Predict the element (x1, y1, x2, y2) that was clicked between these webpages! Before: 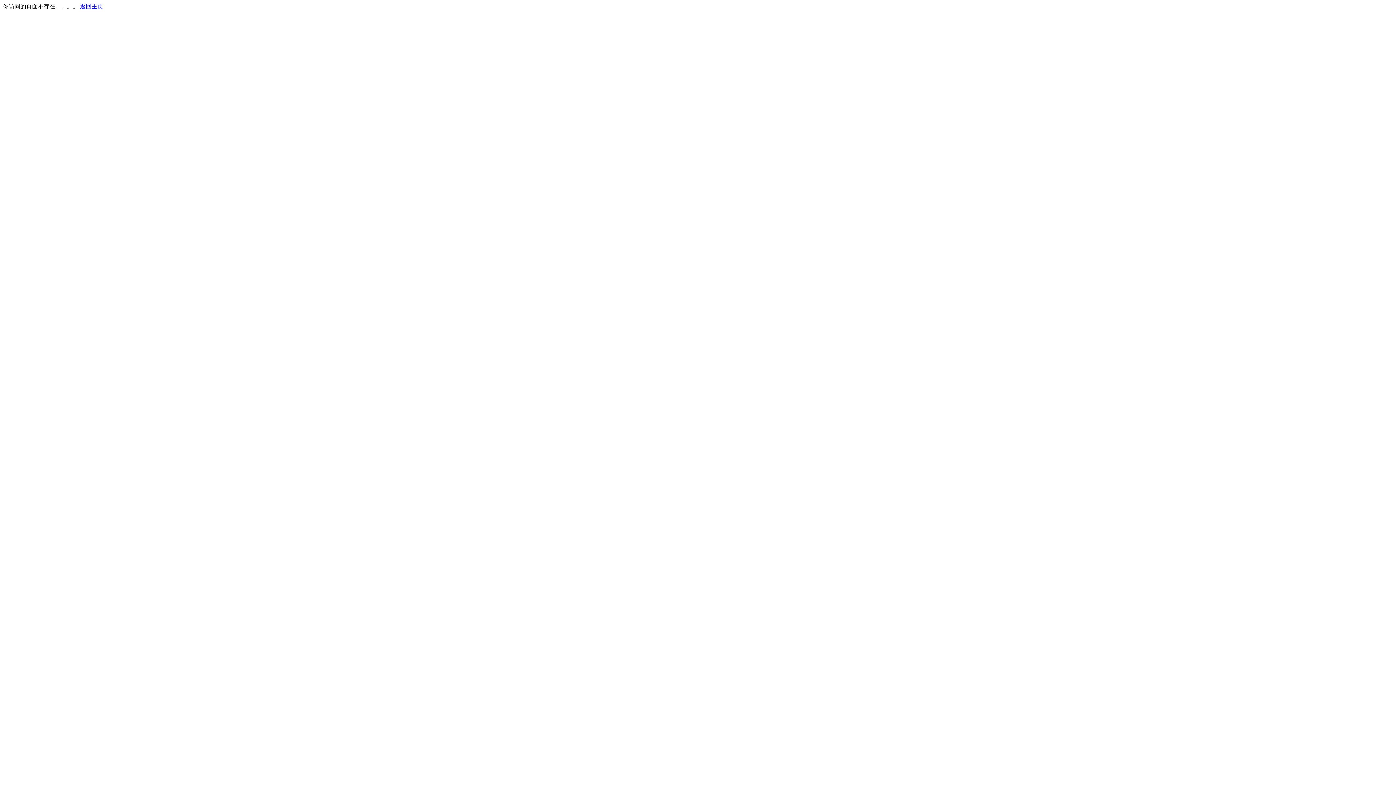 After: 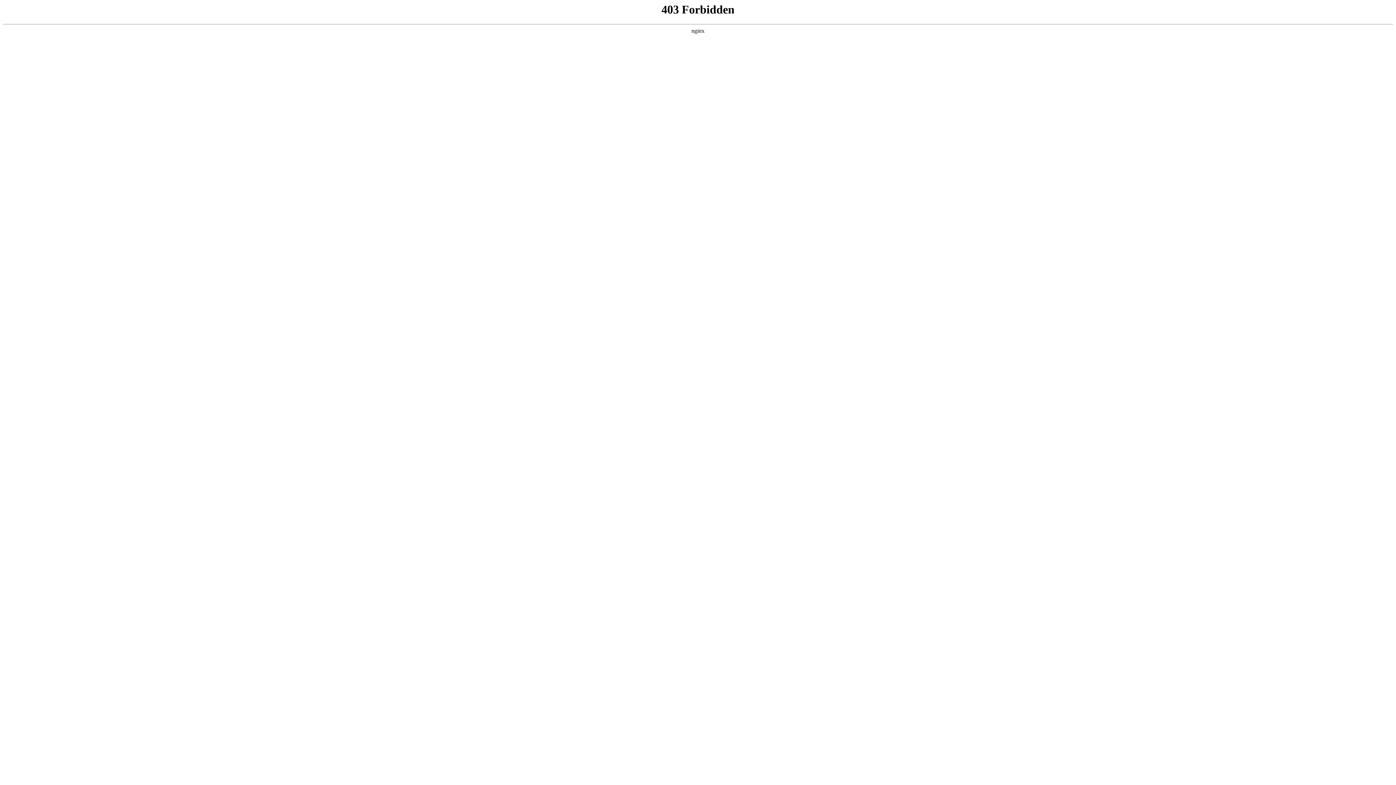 Action: bbox: (80, 3, 103, 9) label: 返回主页